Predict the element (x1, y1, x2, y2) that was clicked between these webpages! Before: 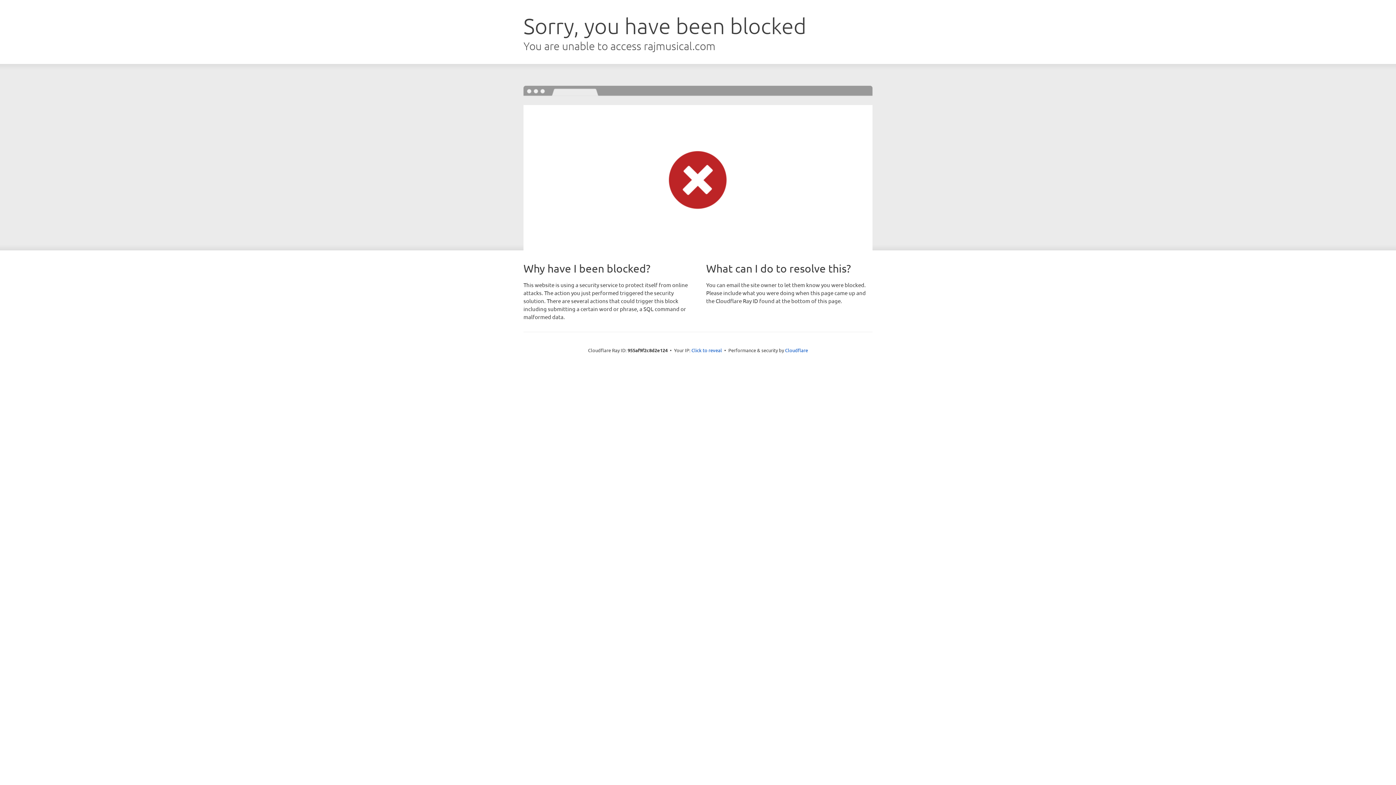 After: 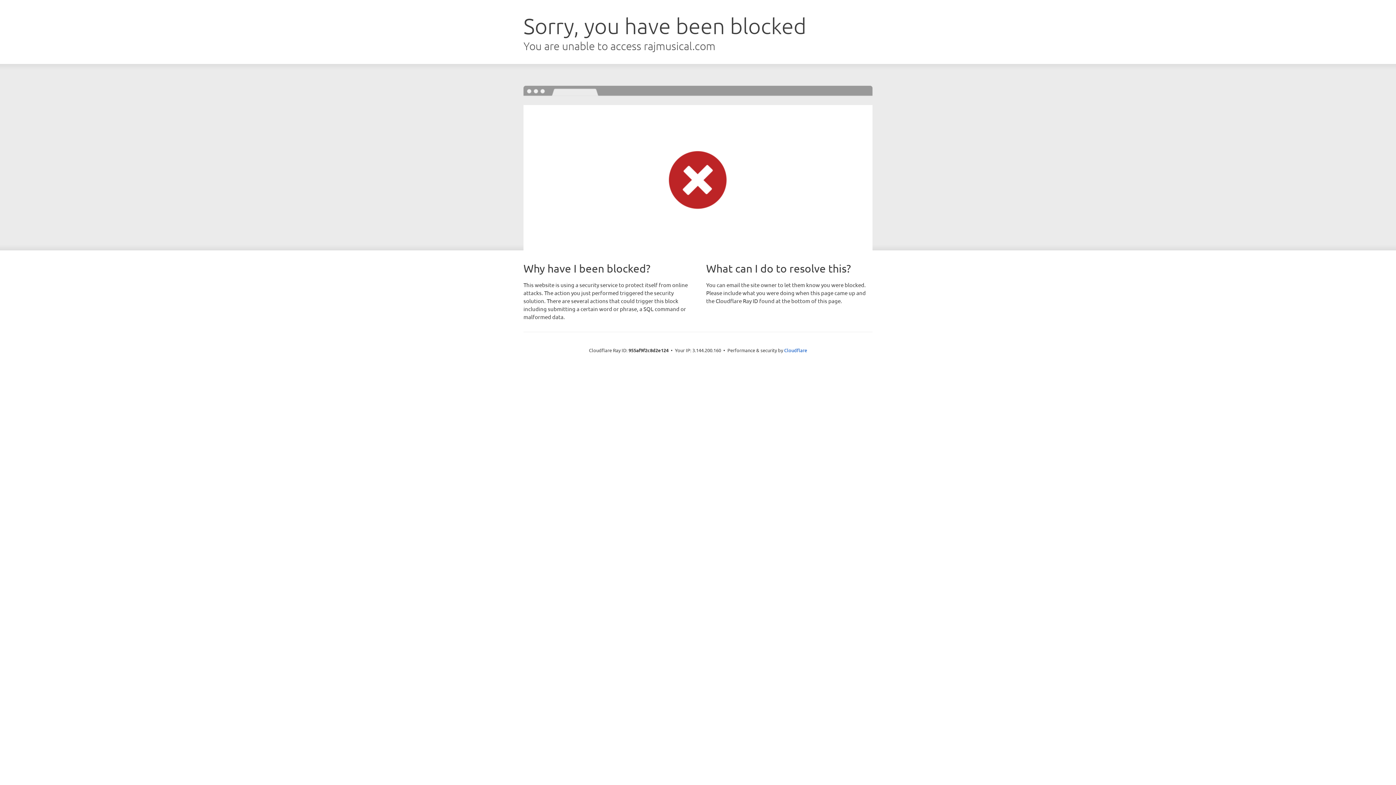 Action: bbox: (691, 346, 722, 353) label: Click to reveal